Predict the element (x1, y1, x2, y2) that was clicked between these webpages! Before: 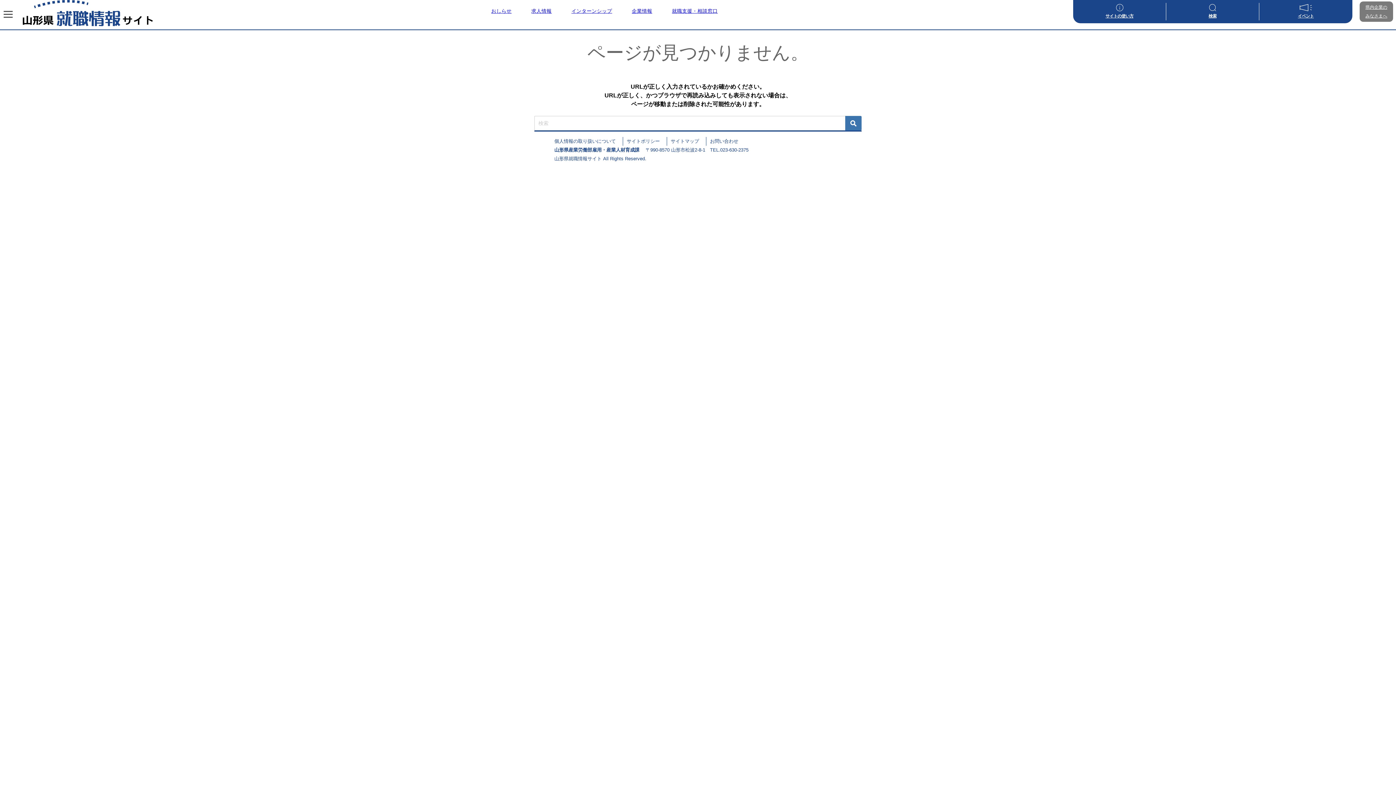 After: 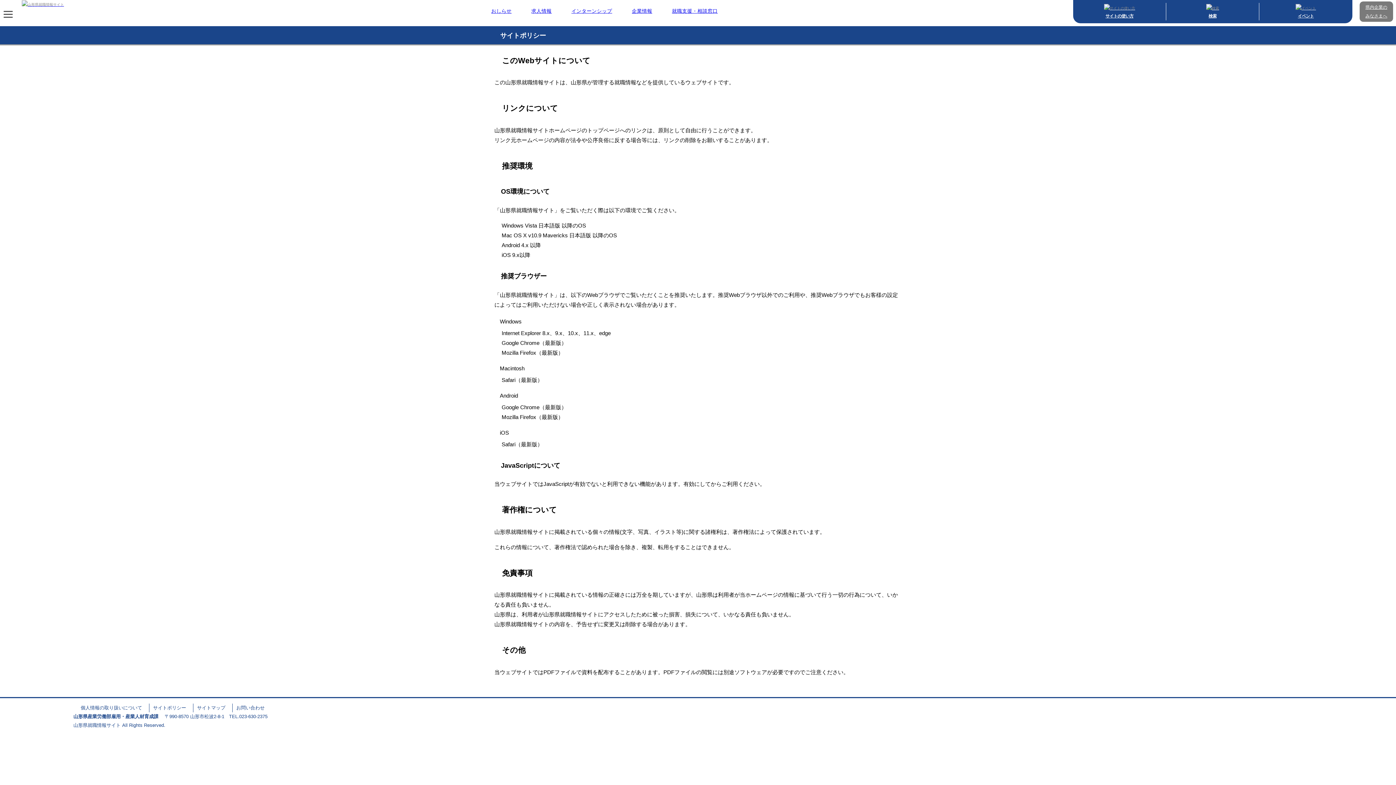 Action: bbox: (626, 138, 660, 144) label: サイトポリシー